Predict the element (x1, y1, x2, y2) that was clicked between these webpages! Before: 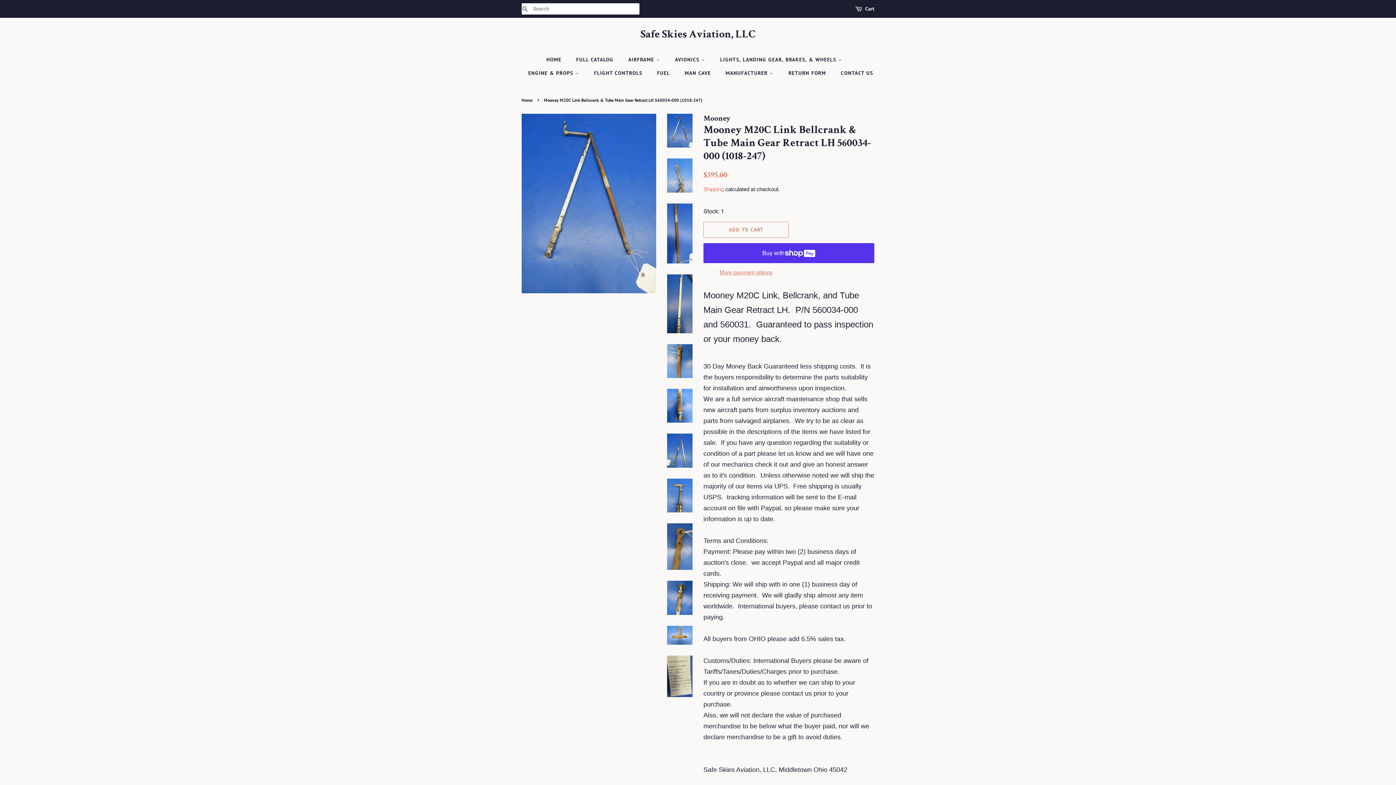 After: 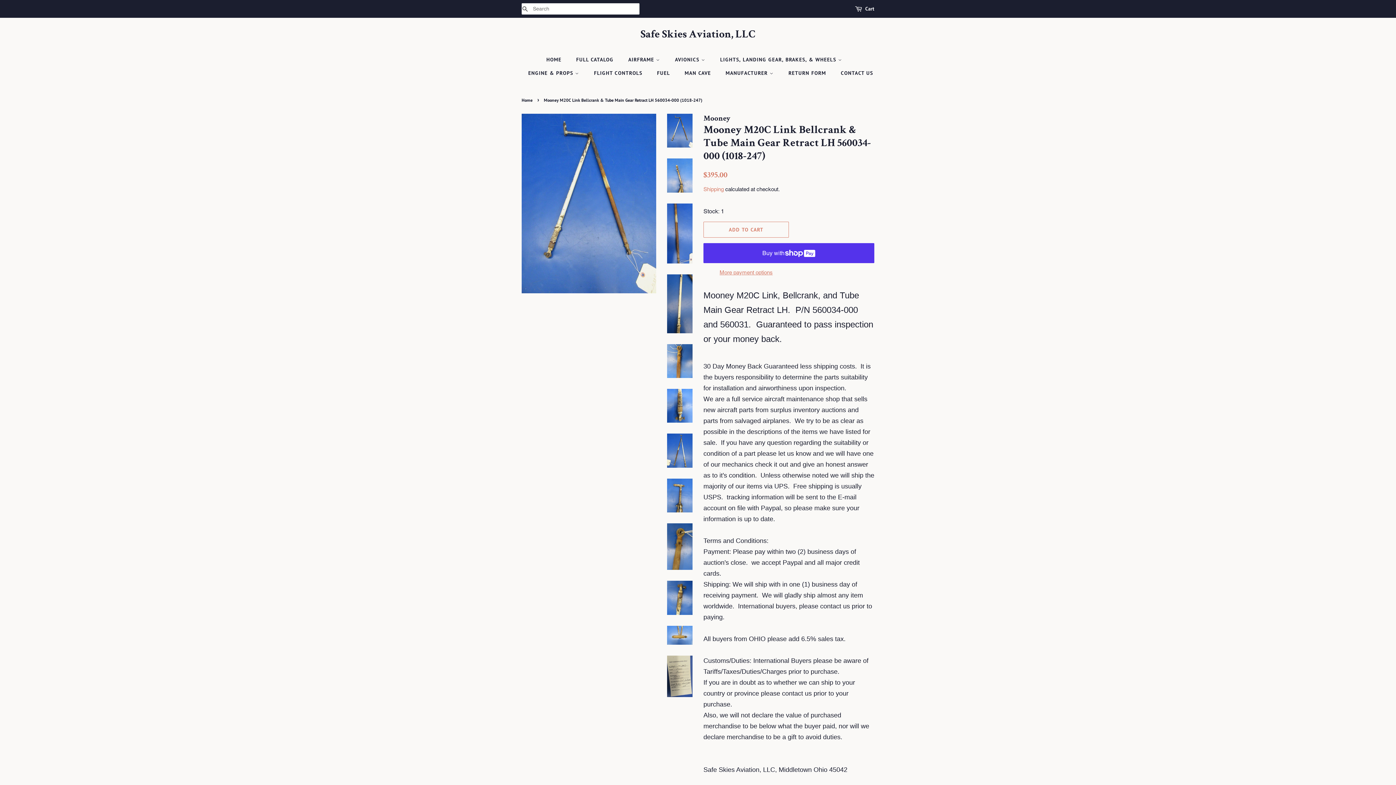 Action: bbox: (667, 113, 692, 147)